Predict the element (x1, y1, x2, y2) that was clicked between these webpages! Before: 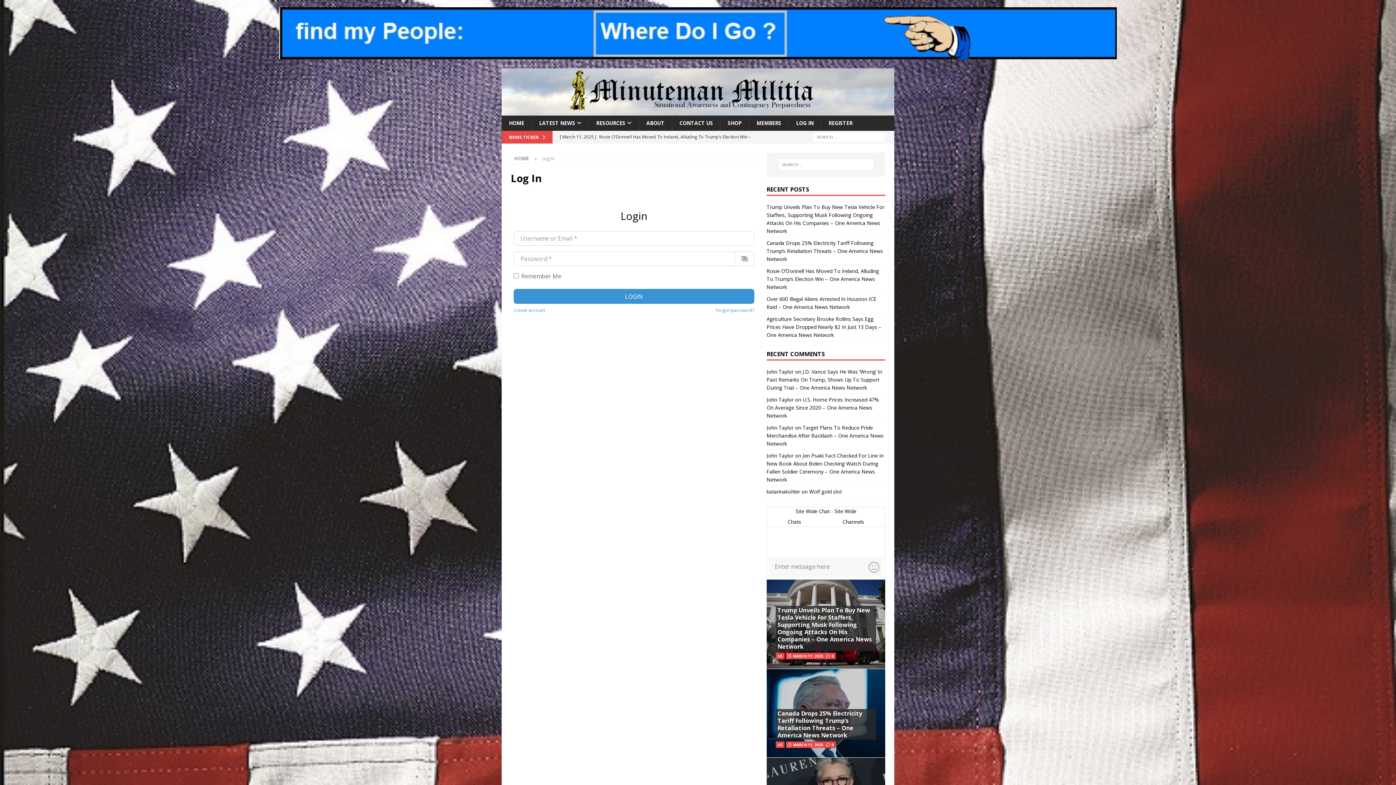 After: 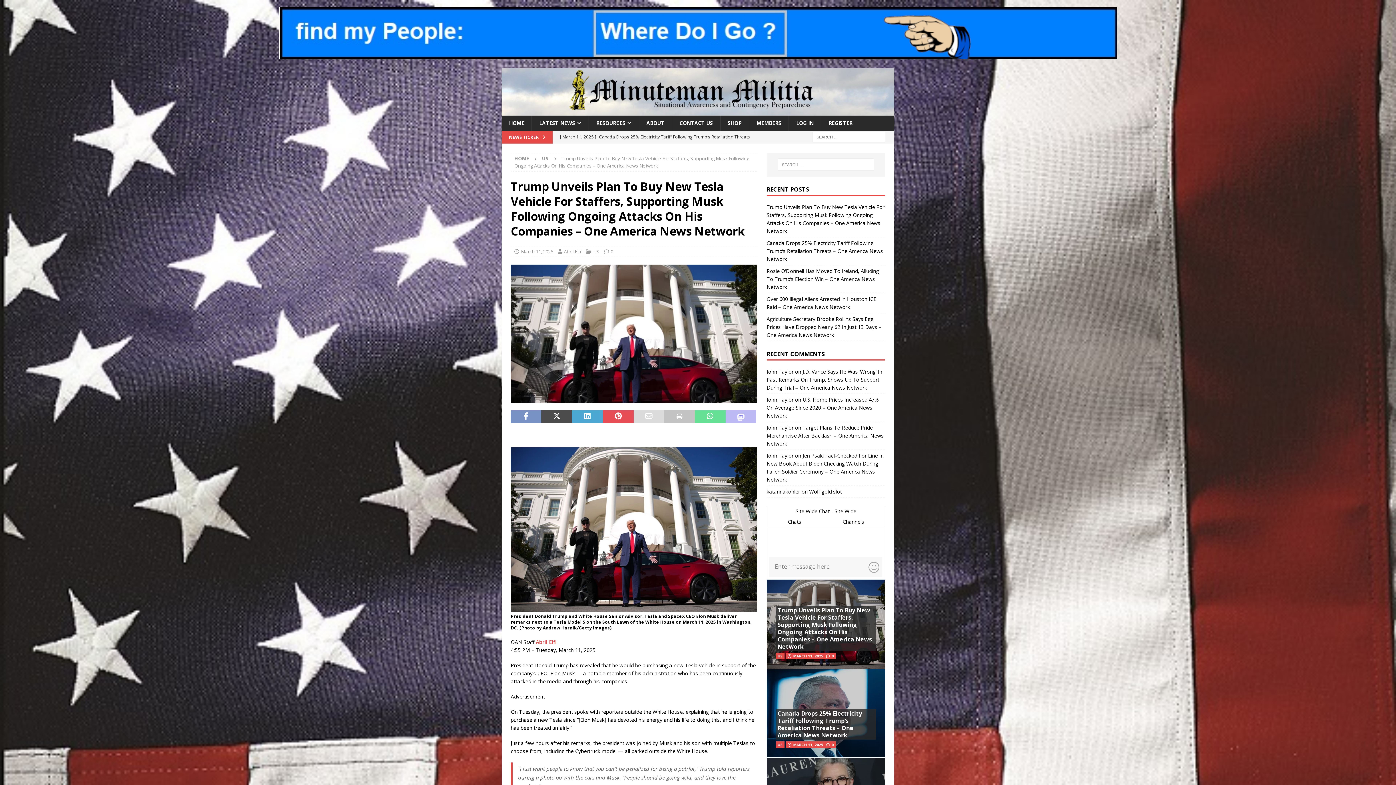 Action: bbox: (777, 606, 872, 650) label: Trump Unveils Plan To Buy New Tesla Vehicle For Staffers, Supporting Musk Following Ongoing Attacks On His Companies – One America News Network